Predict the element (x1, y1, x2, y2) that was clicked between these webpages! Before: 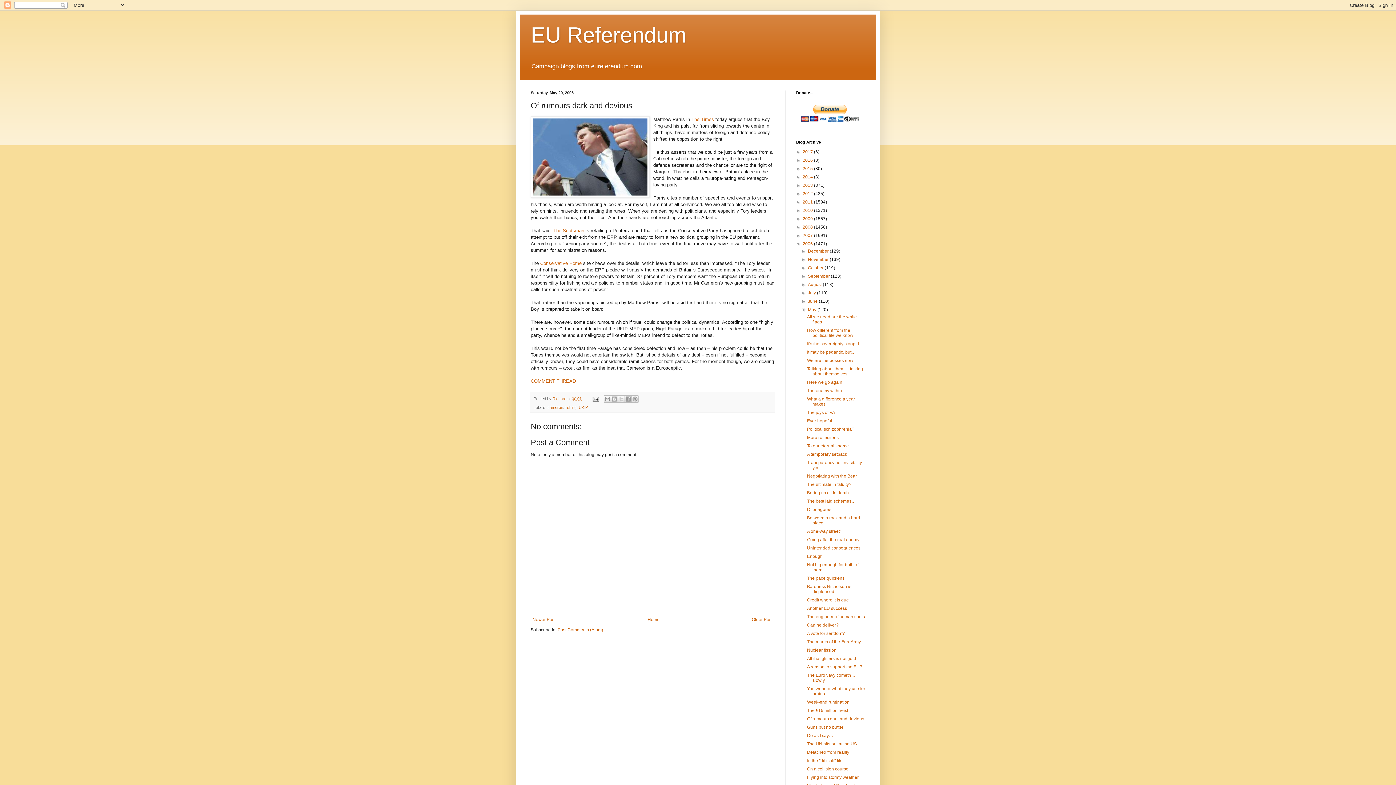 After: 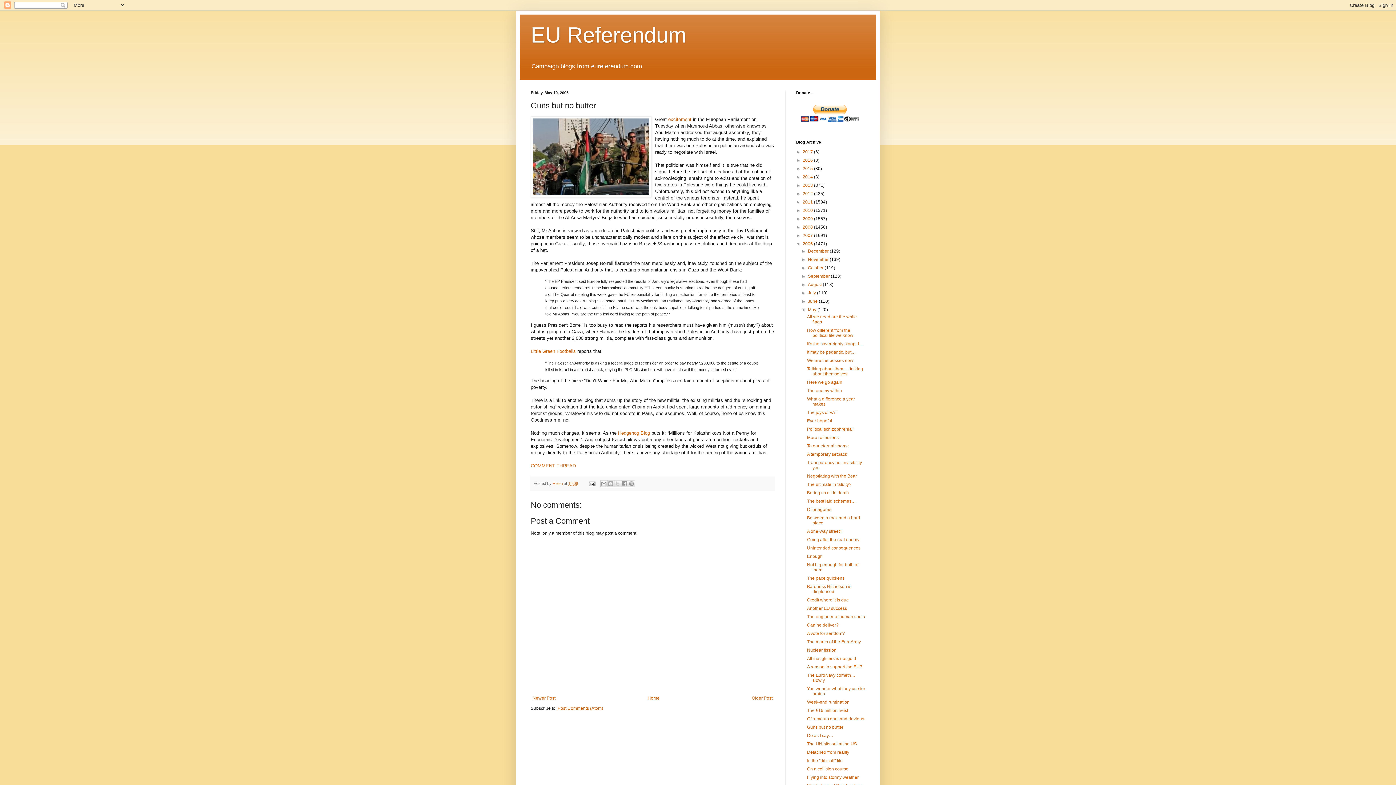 Action: bbox: (750, 615, 774, 624) label: Older Post